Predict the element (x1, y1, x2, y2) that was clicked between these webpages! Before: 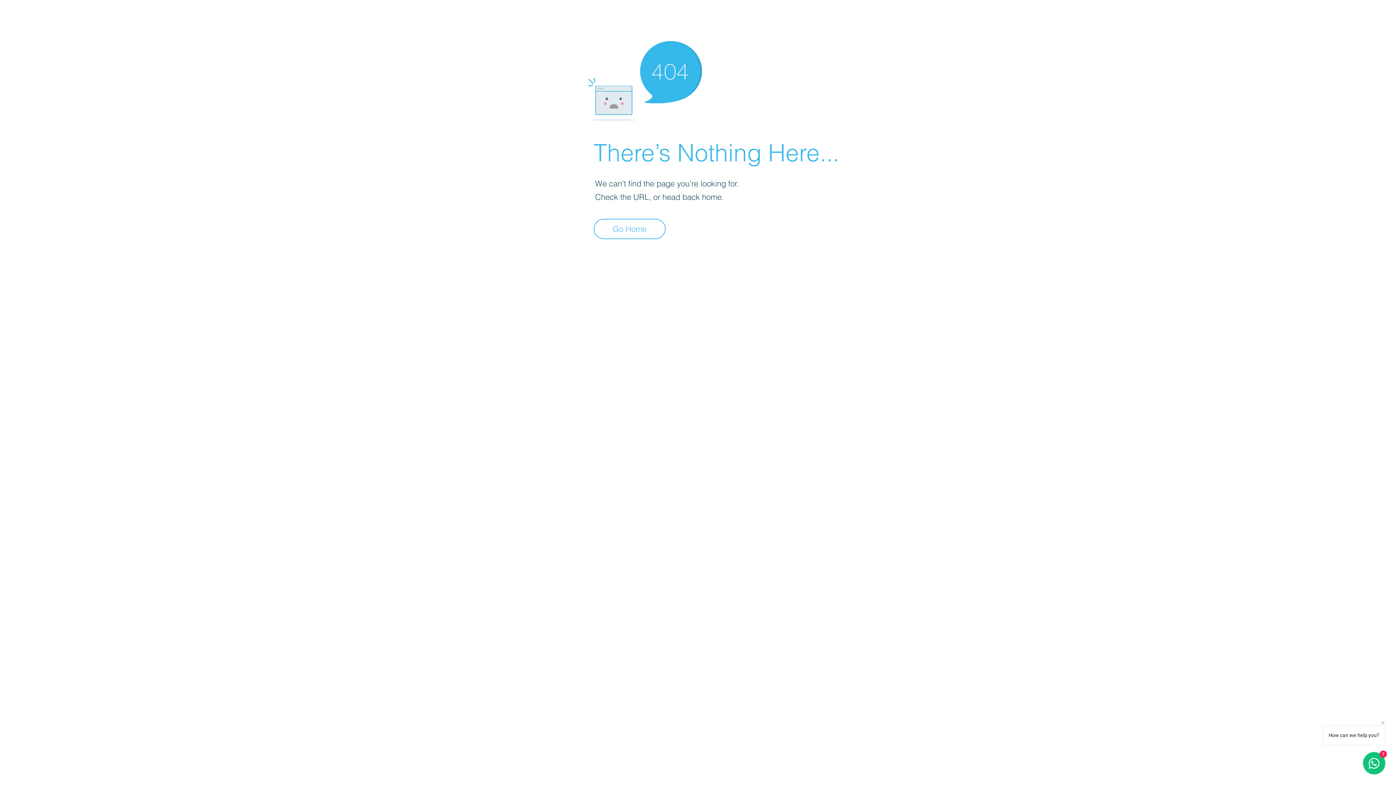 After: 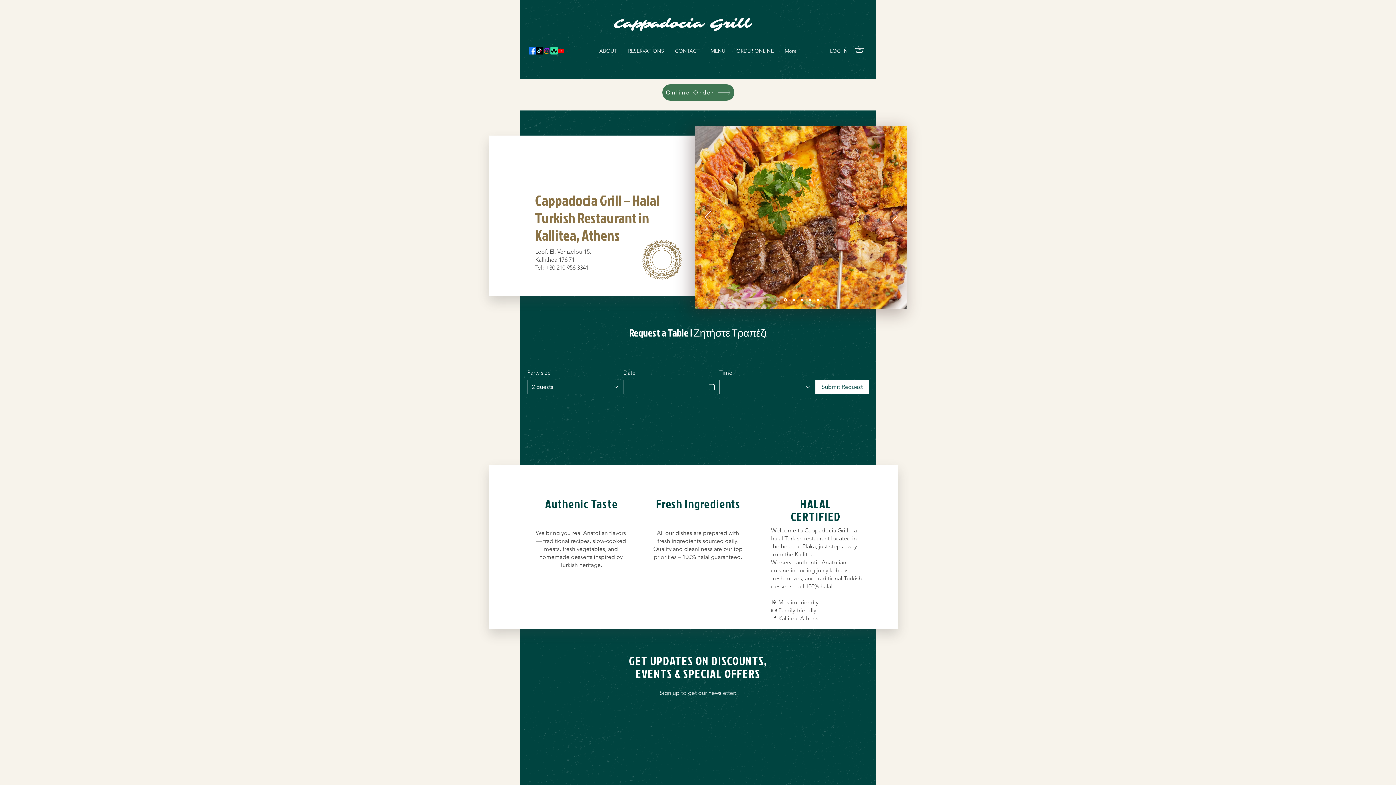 Action: bbox: (593, 218, 665, 239) label: Go Home